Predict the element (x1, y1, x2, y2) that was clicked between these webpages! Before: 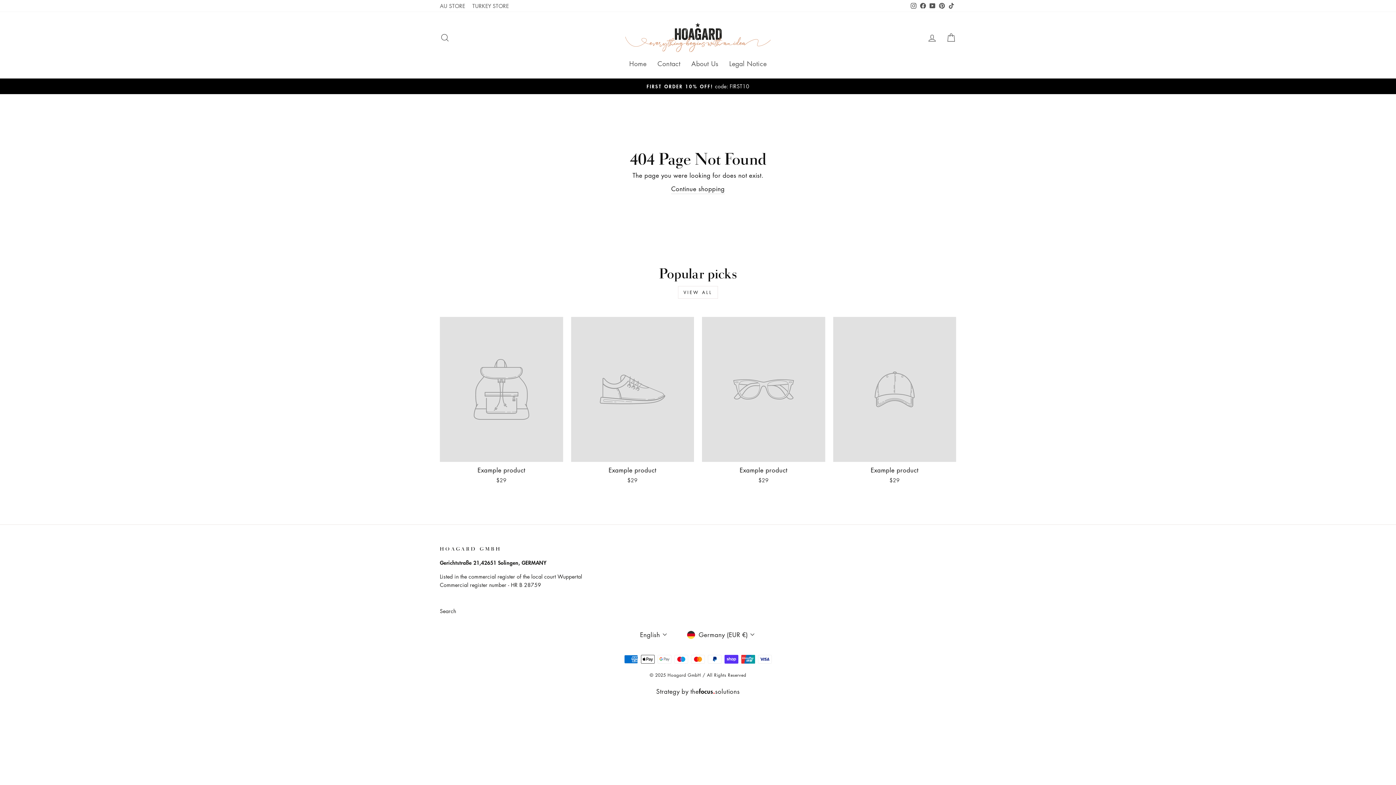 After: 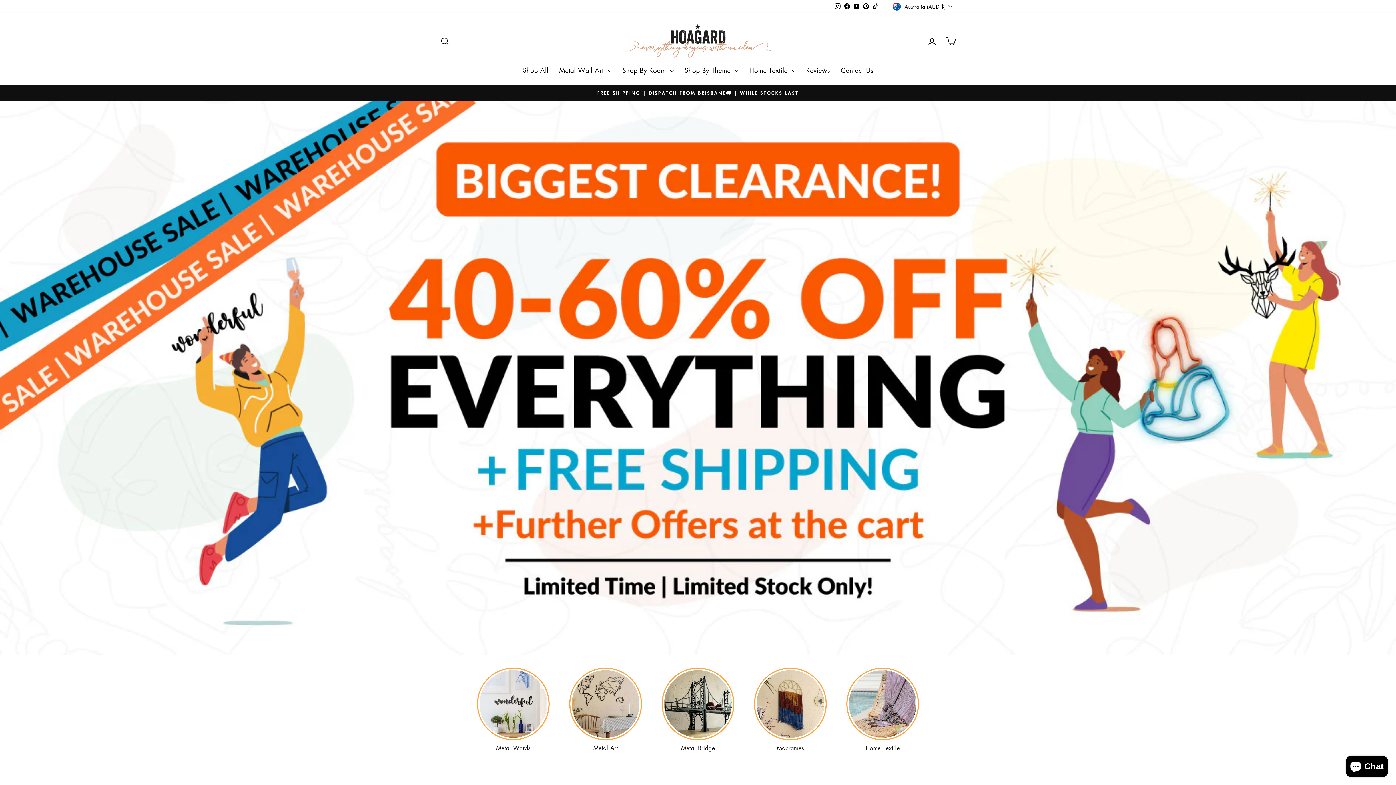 Action: label: AU STORE bbox: (436, 0, 468, 12)